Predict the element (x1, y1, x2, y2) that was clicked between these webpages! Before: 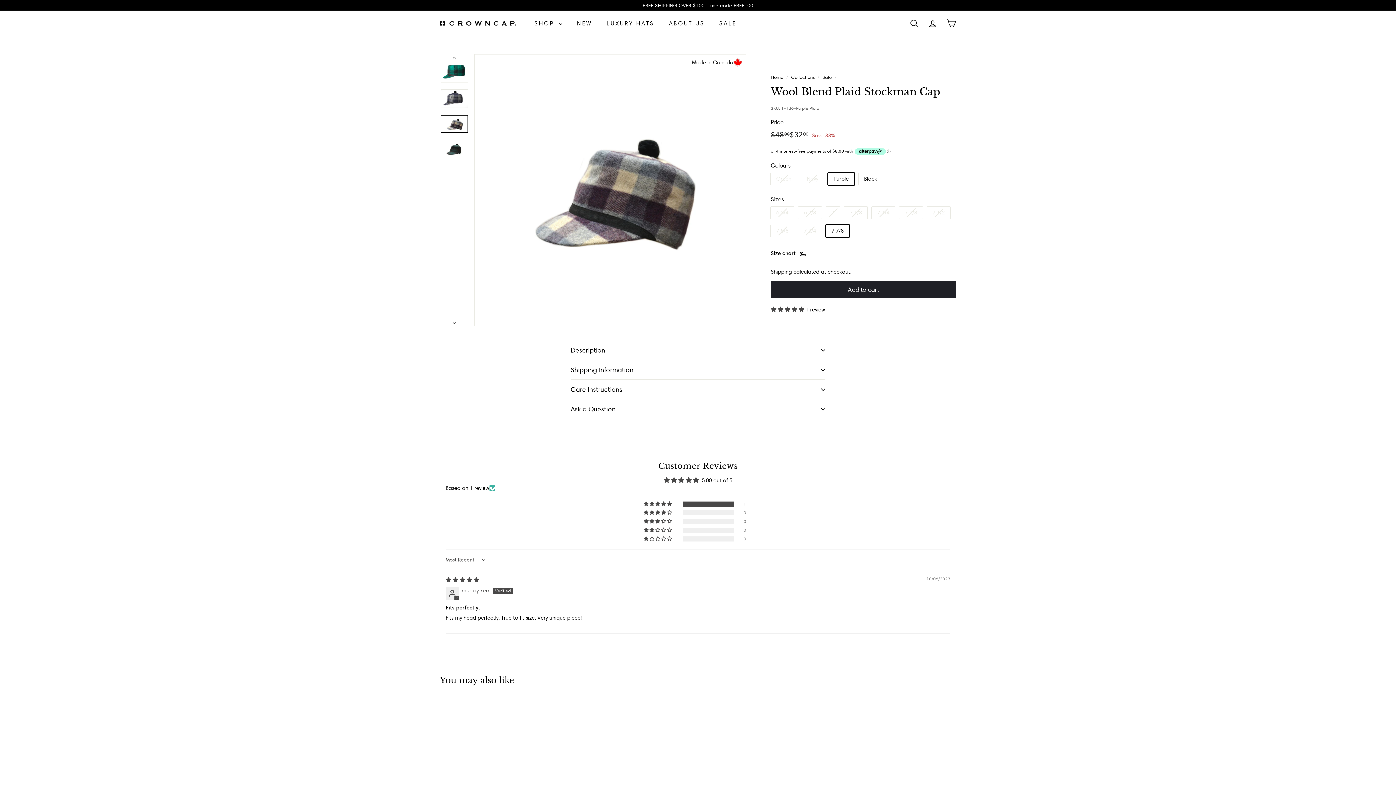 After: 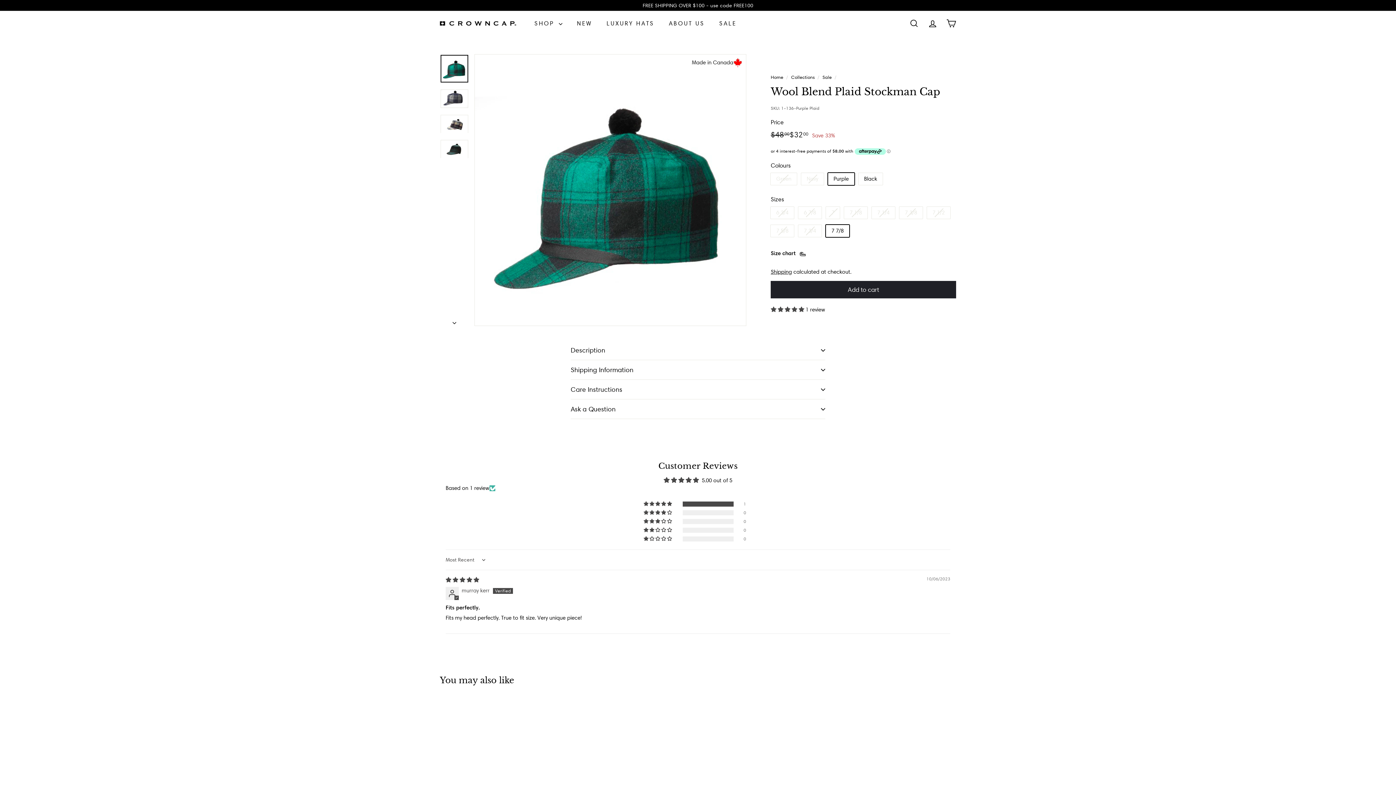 Action: bbox: (440, 54, 468, 82)